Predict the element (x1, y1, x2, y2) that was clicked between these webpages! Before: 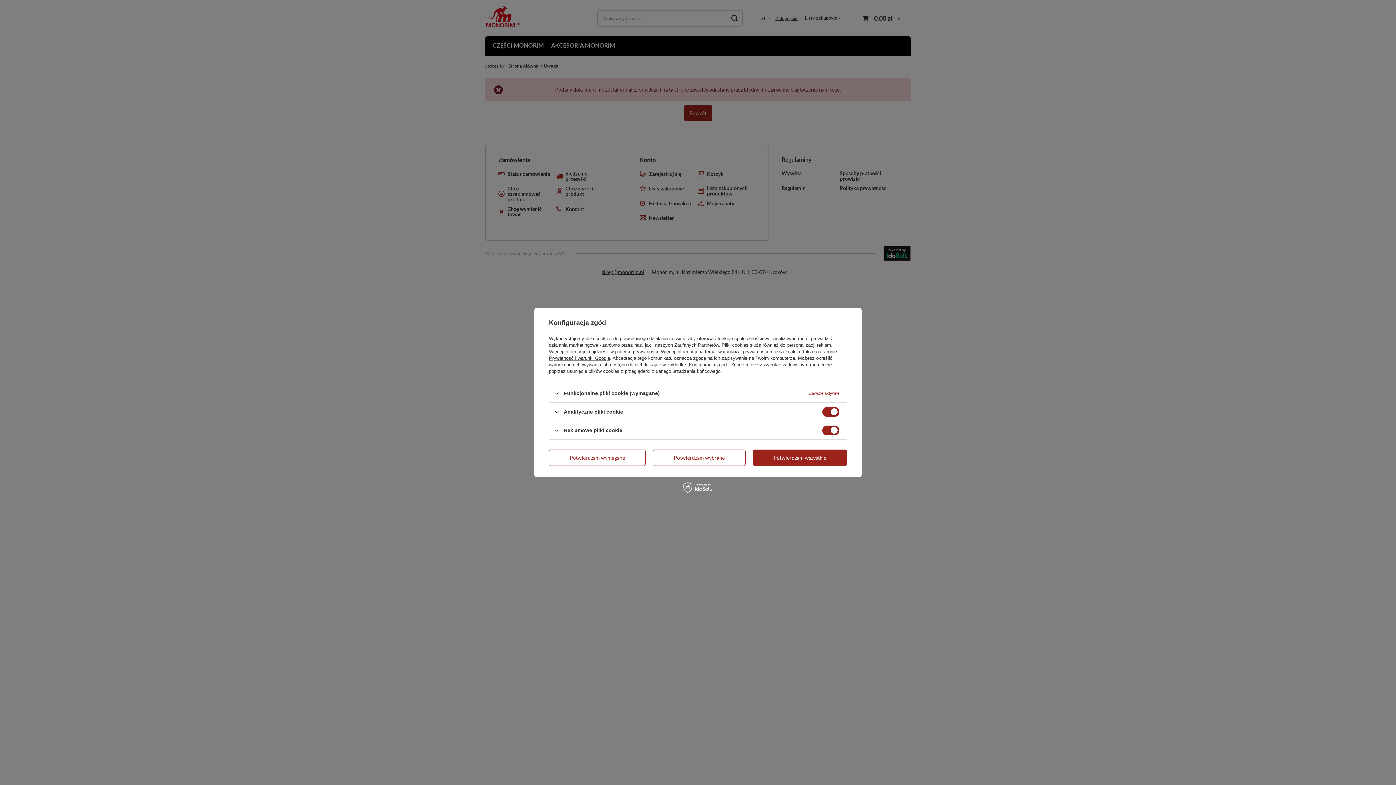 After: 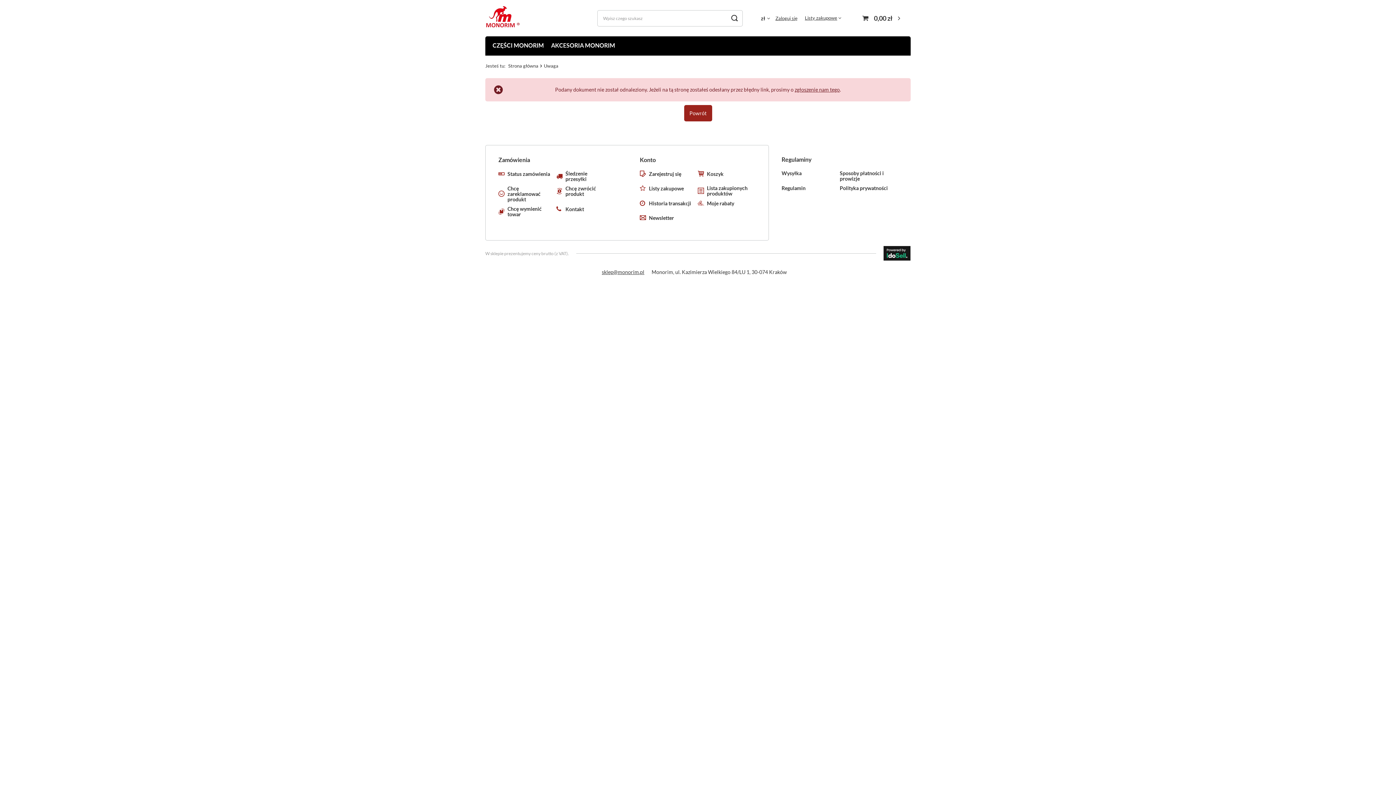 Action: bbox: (549, 449, 645, 466) label: Potwierdzam wymagane